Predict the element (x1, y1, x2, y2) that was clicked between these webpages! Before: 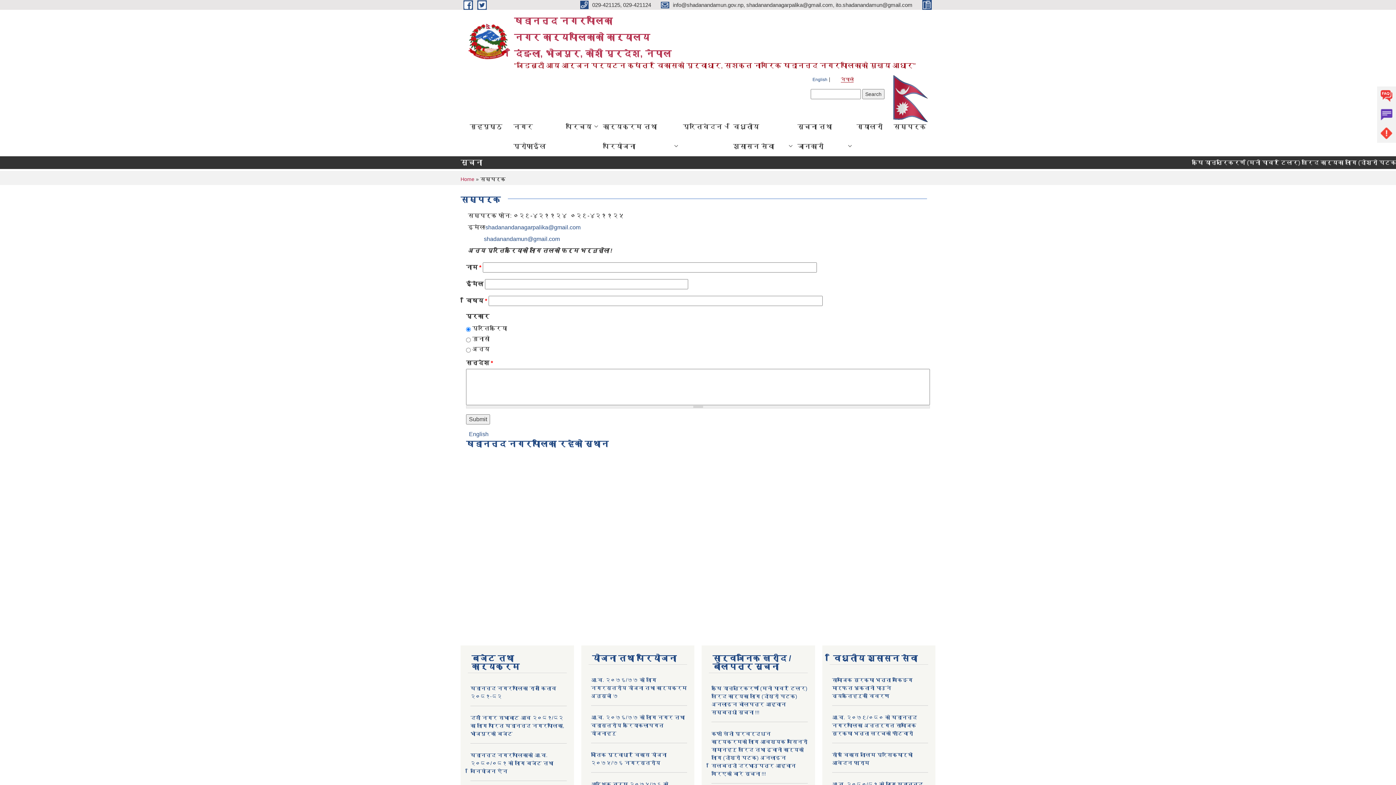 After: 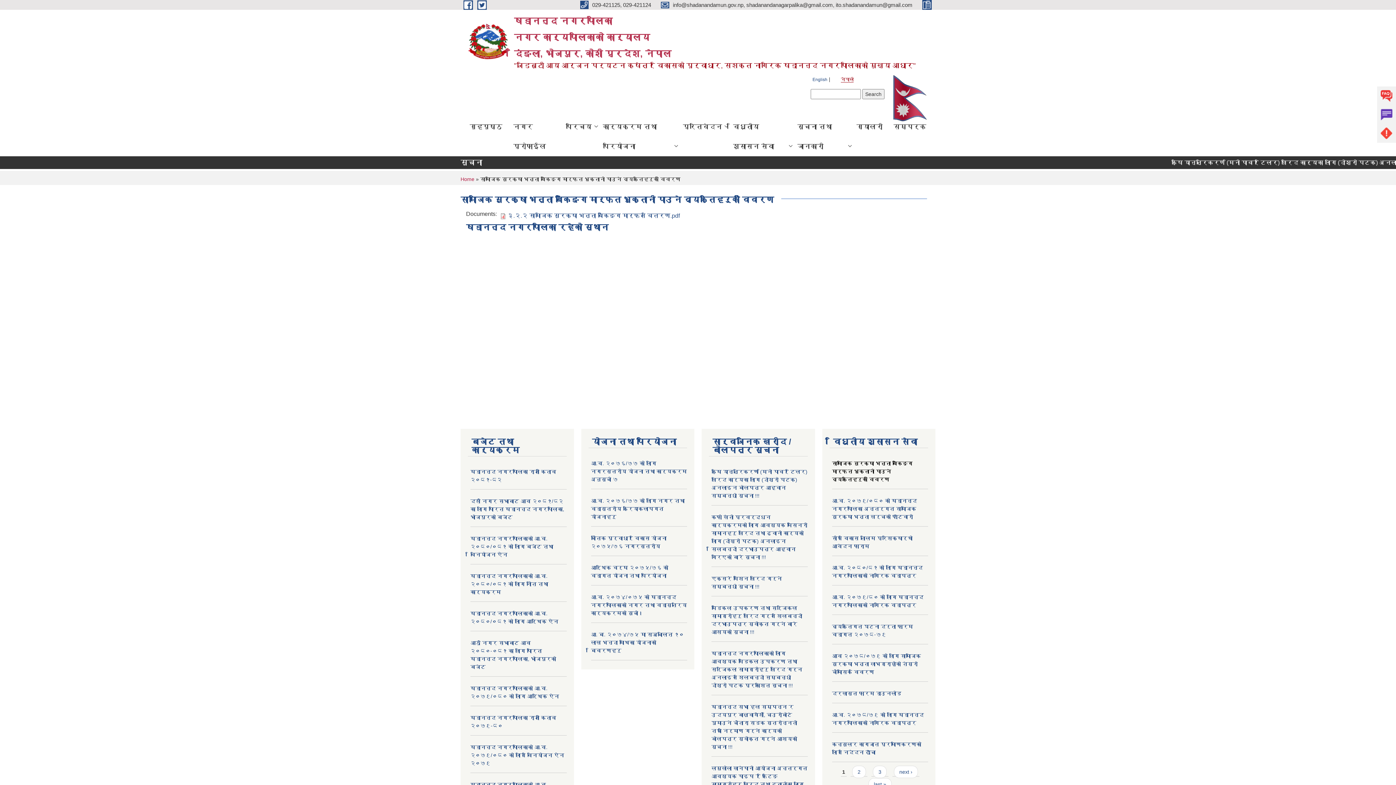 Action: bbox: (832, 677, 912, 699) label: सामाजिक सुरक्षा भत्ता बैंकिङ्ग मार्फत भुक्तानी पाउने व्यक्तिहरुको विवरण